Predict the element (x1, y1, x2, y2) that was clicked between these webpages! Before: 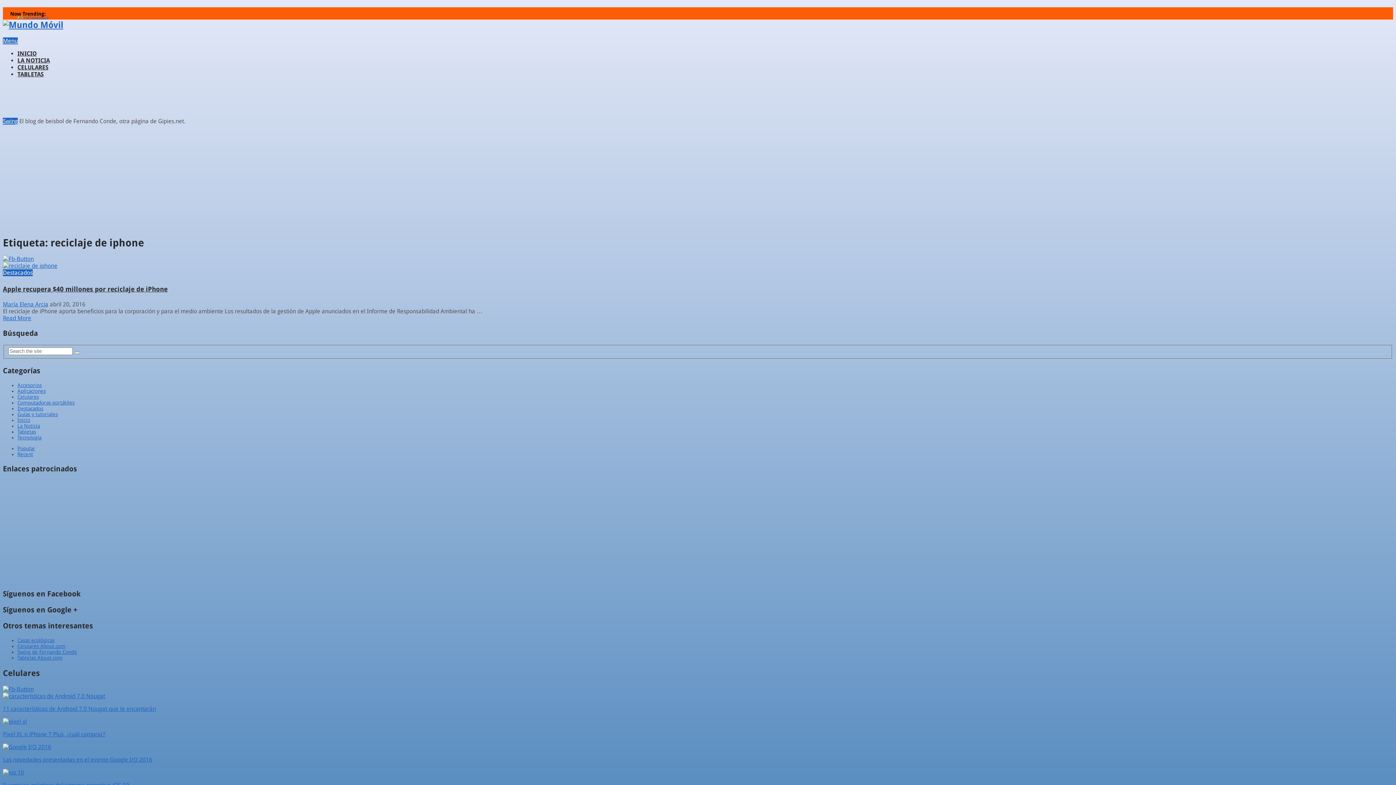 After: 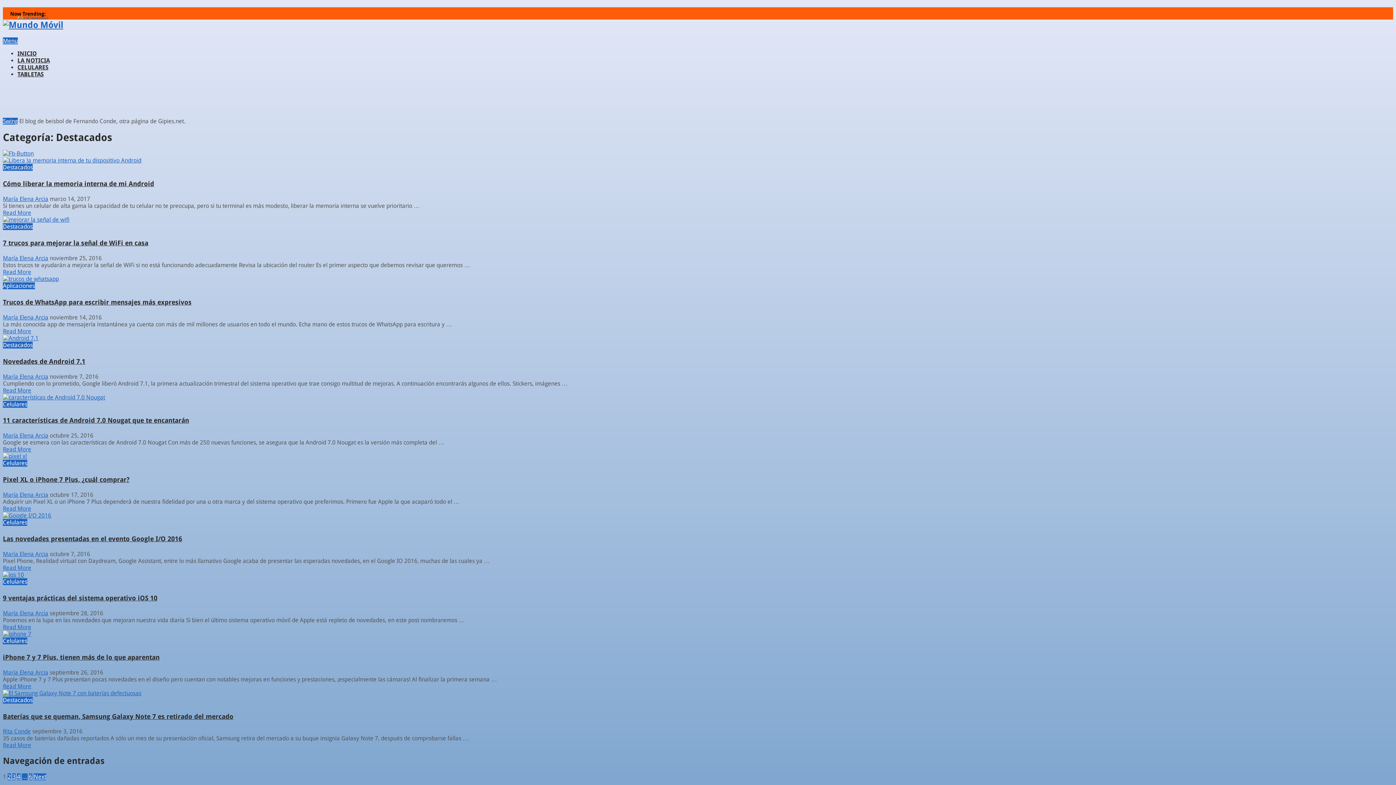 Action: label: Destacados bbox: (17, 405, 43, 411)